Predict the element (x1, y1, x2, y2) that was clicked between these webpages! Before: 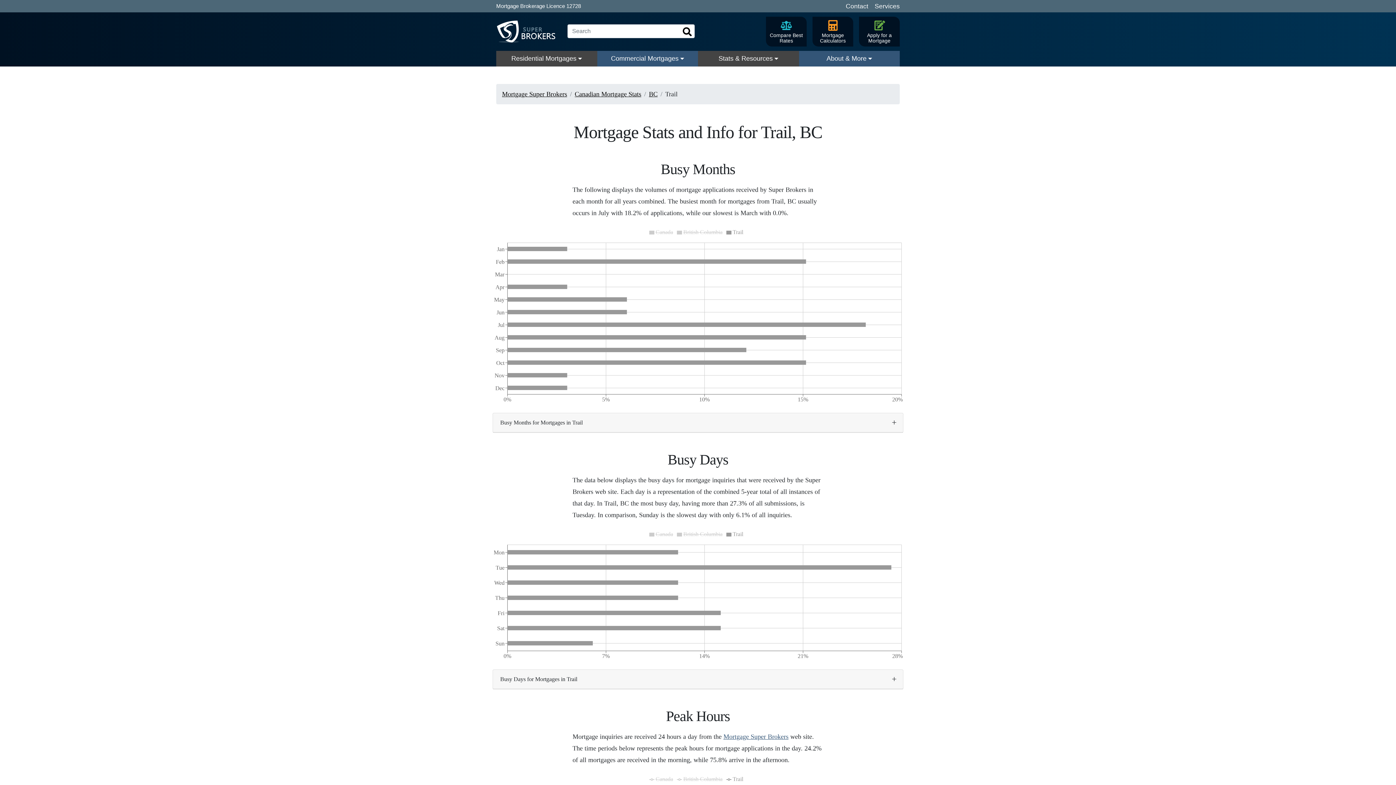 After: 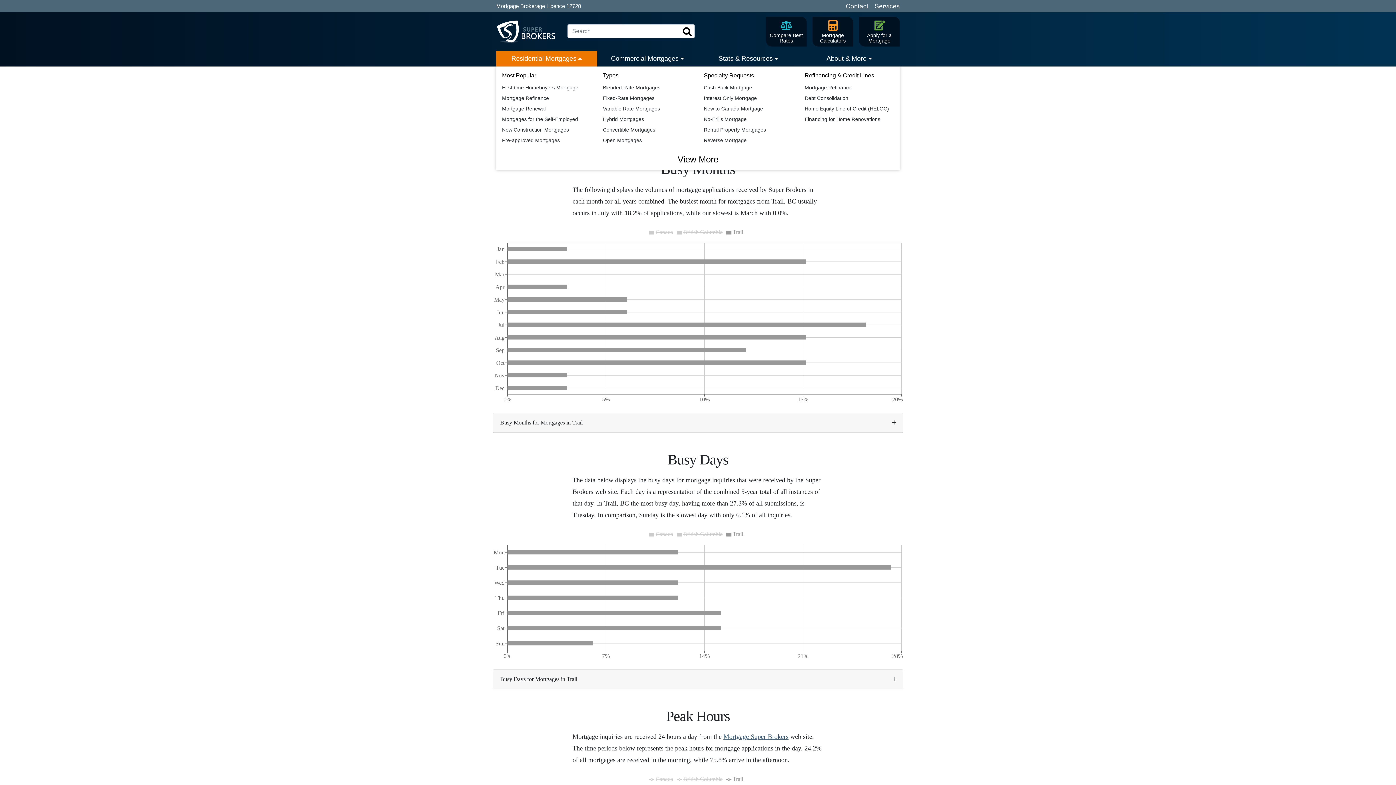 Action: bbox: (496, 50, 597, 66) label: Residential Mortgages